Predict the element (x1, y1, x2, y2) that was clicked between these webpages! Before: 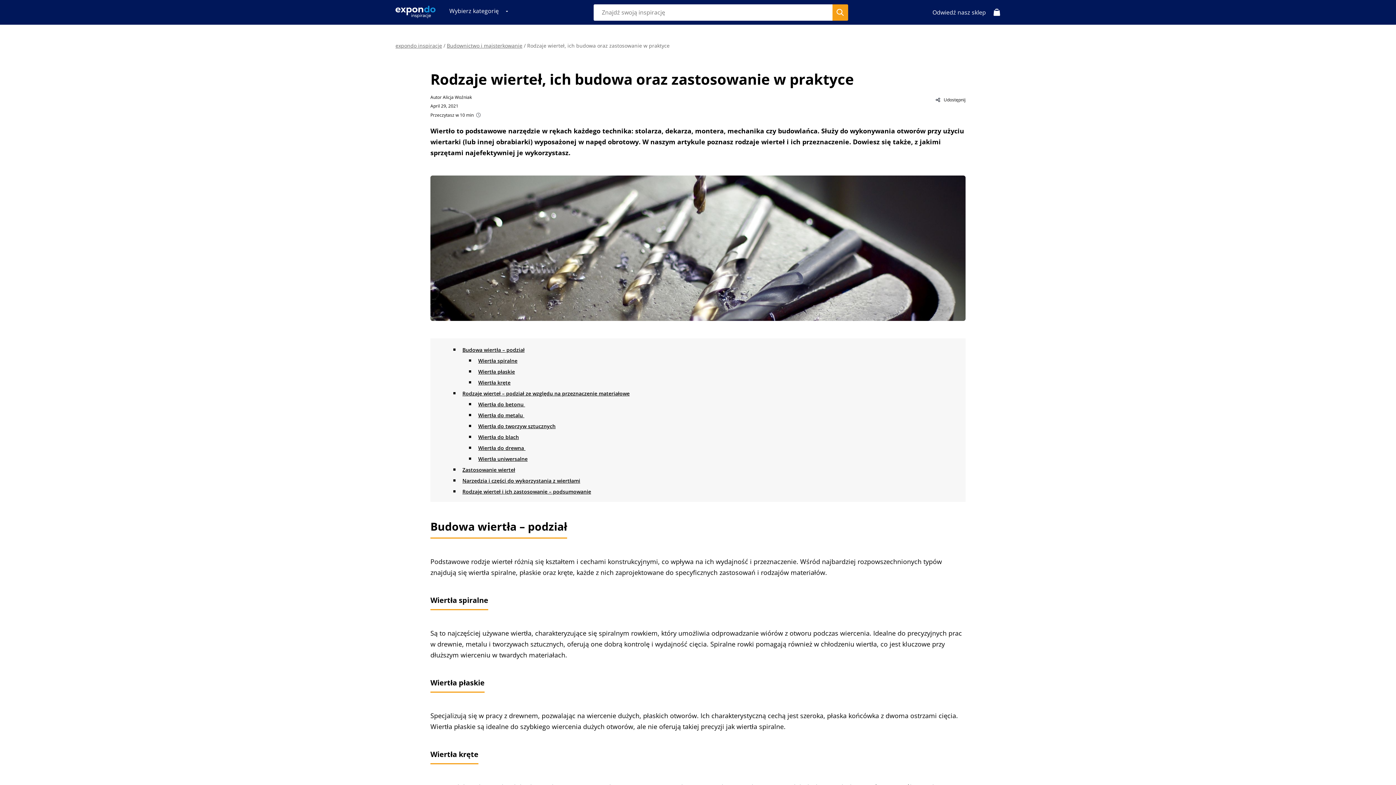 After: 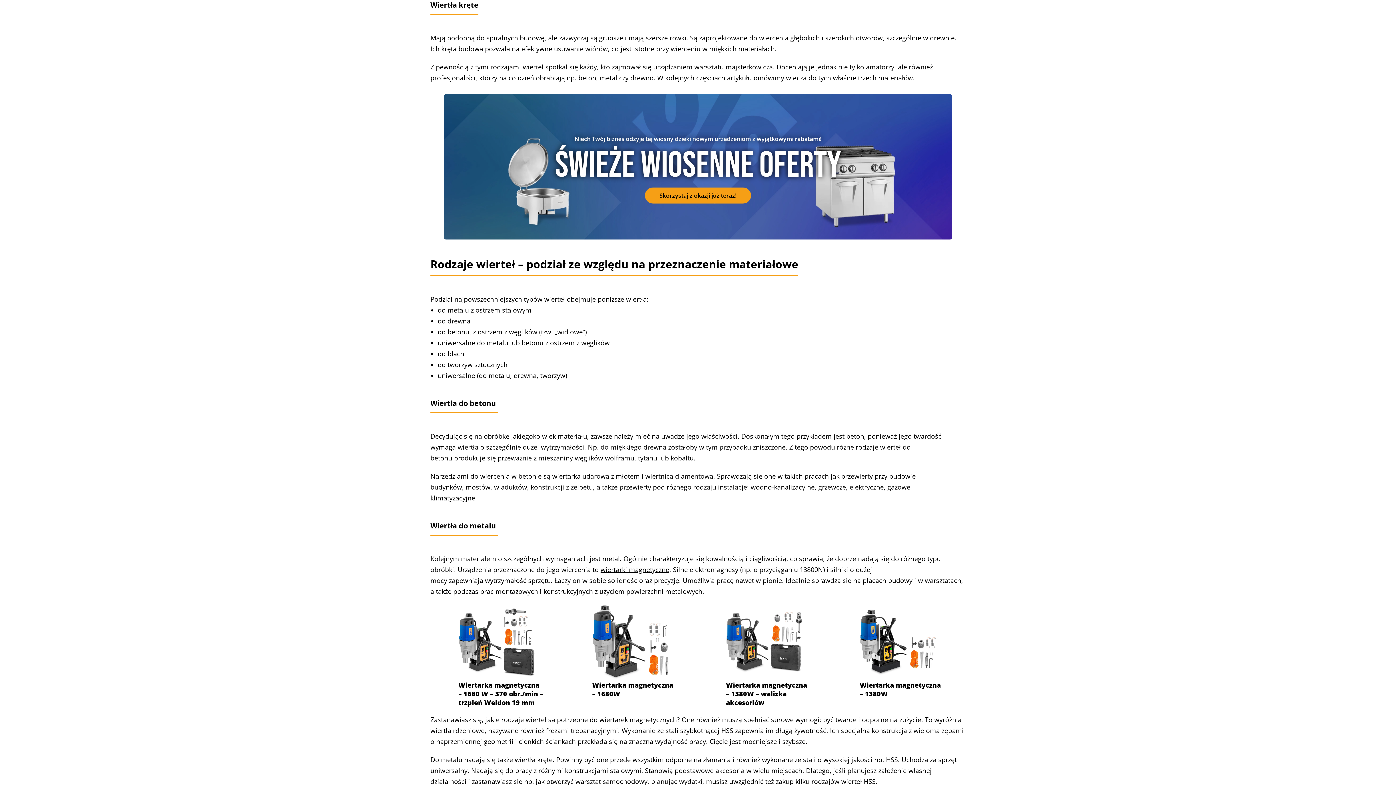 Action: bbox: (478, 379, 510, 386) label: Wiertła kręte